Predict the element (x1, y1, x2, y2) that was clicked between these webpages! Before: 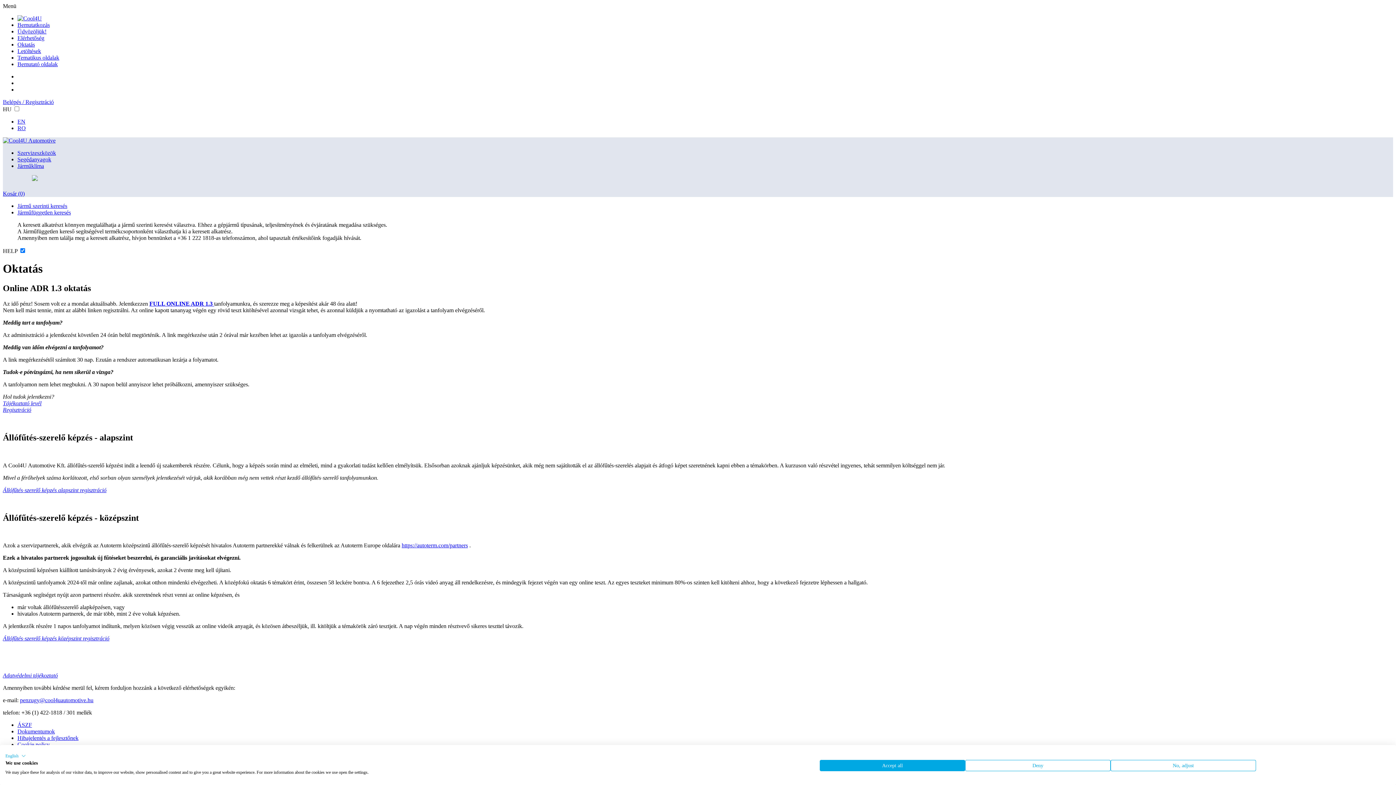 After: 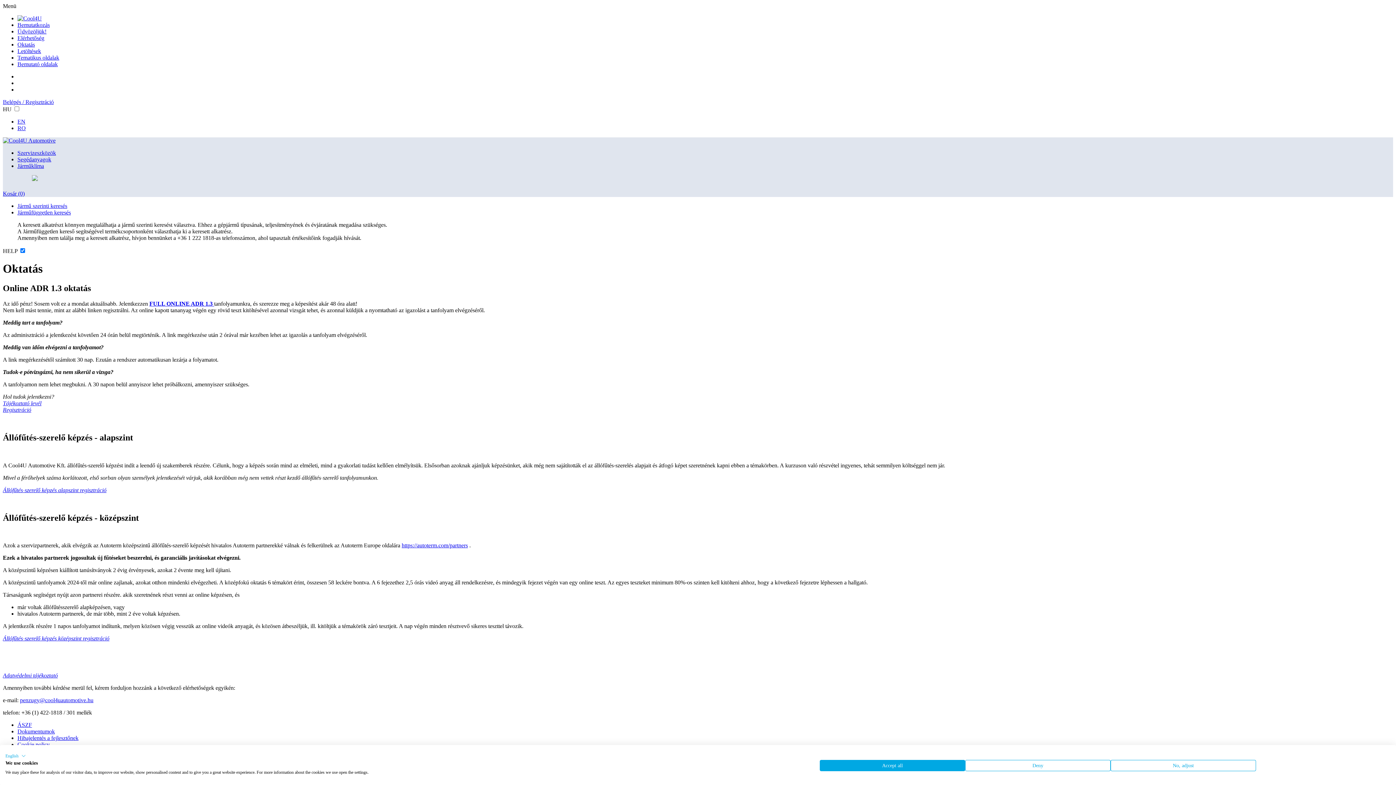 Action: label: Regisztráció bbox: (2, 406, 31, 413)